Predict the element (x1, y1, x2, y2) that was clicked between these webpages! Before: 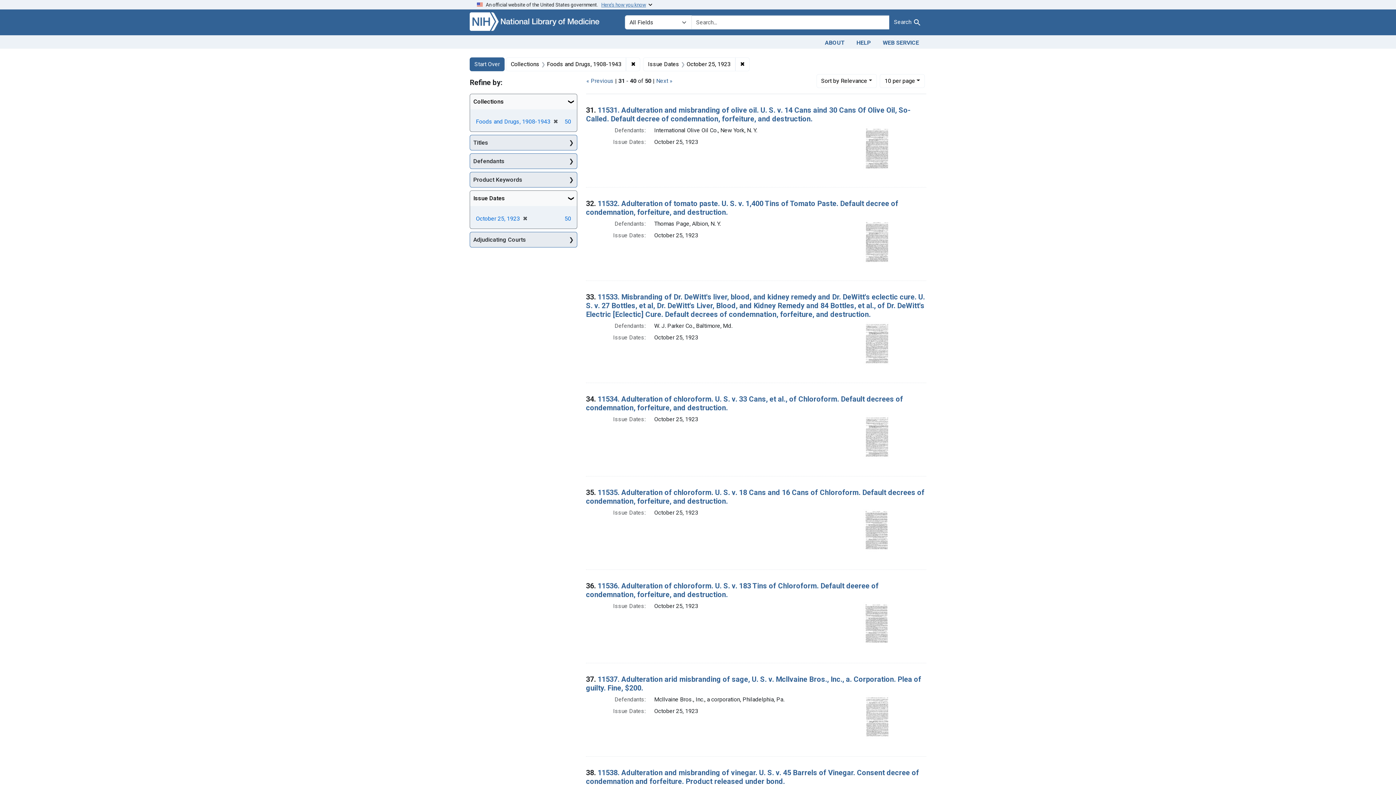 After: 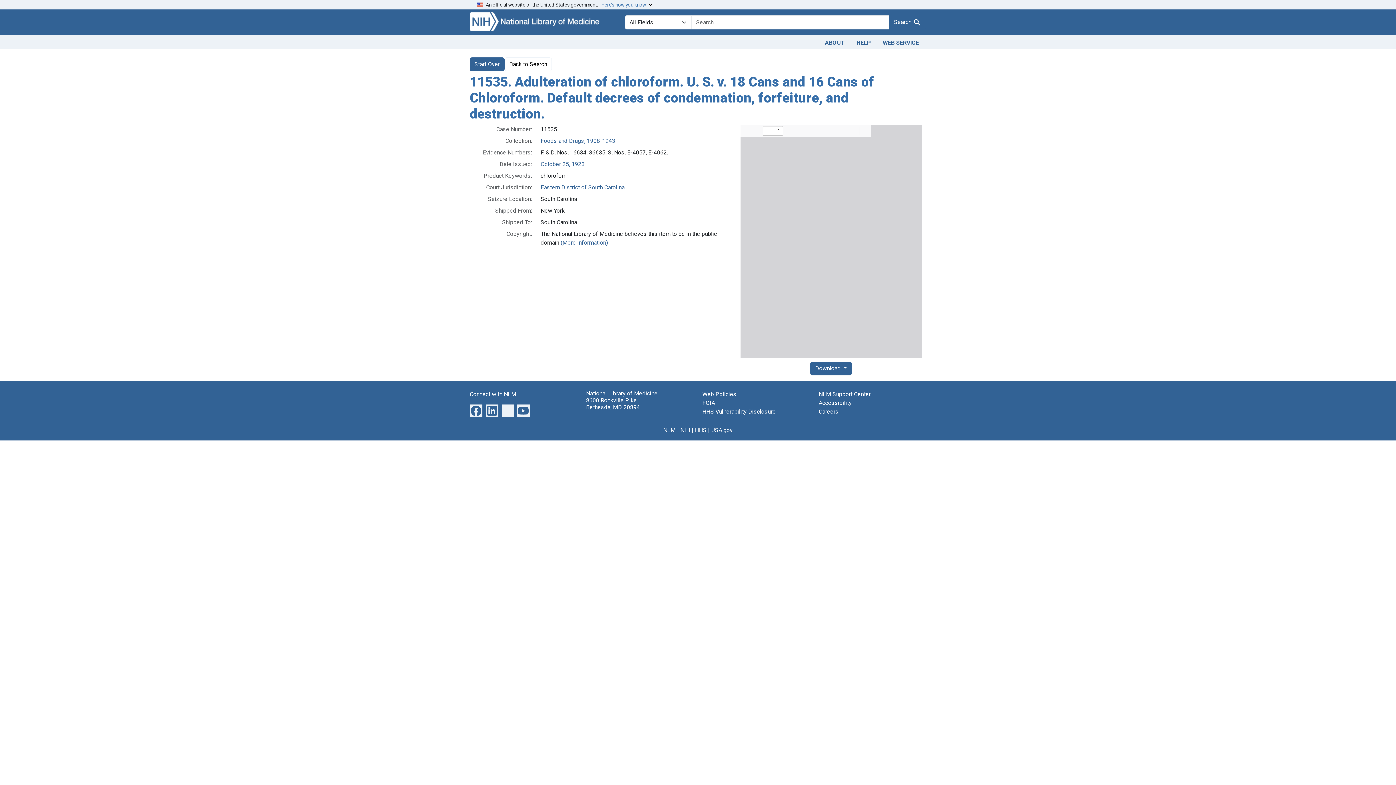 Action: label: 11535. Adulteration of chloroform. U. S. v. 18 Cans and 16 Cans of Chloroform. Default decrees of condemnation, forfeiture, and destruction. bbox: (586, 488, 924, 505)